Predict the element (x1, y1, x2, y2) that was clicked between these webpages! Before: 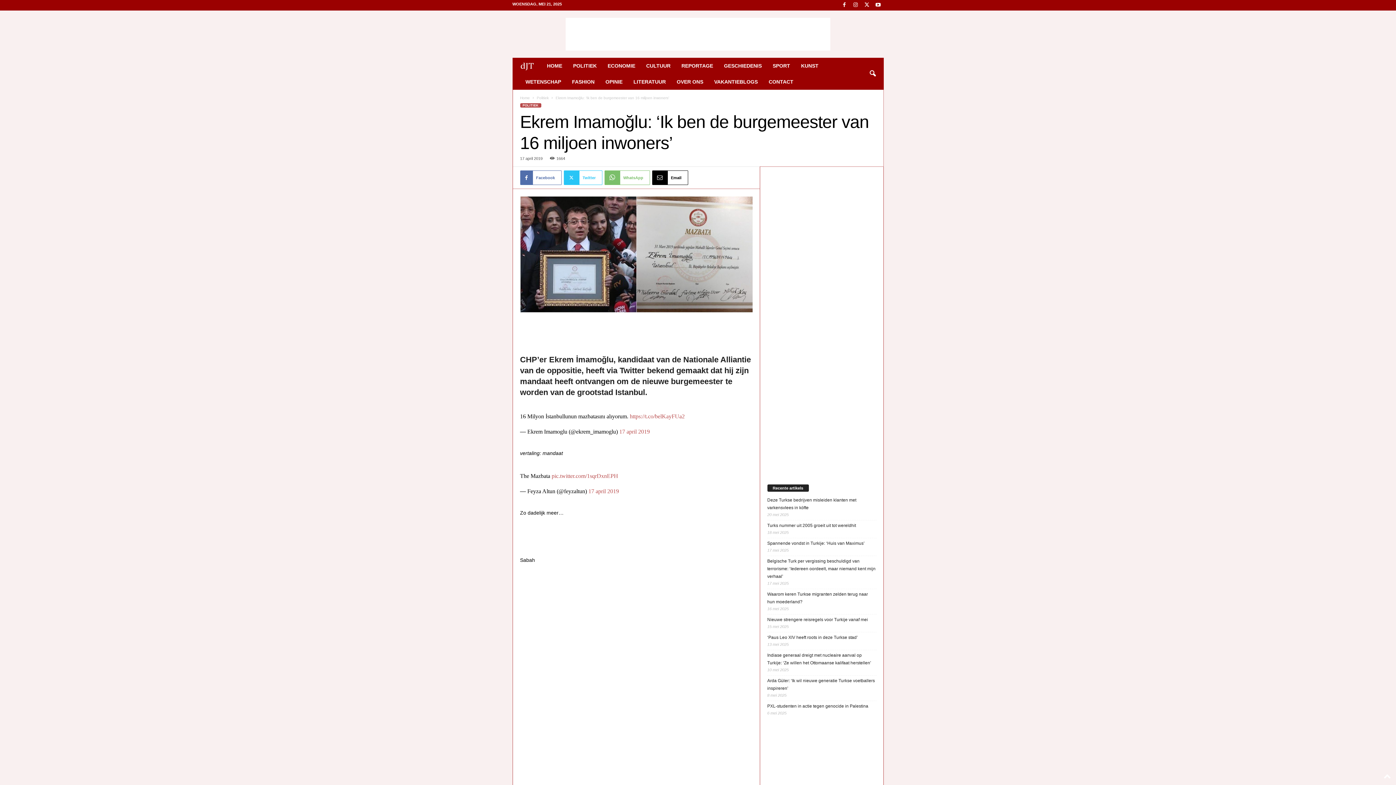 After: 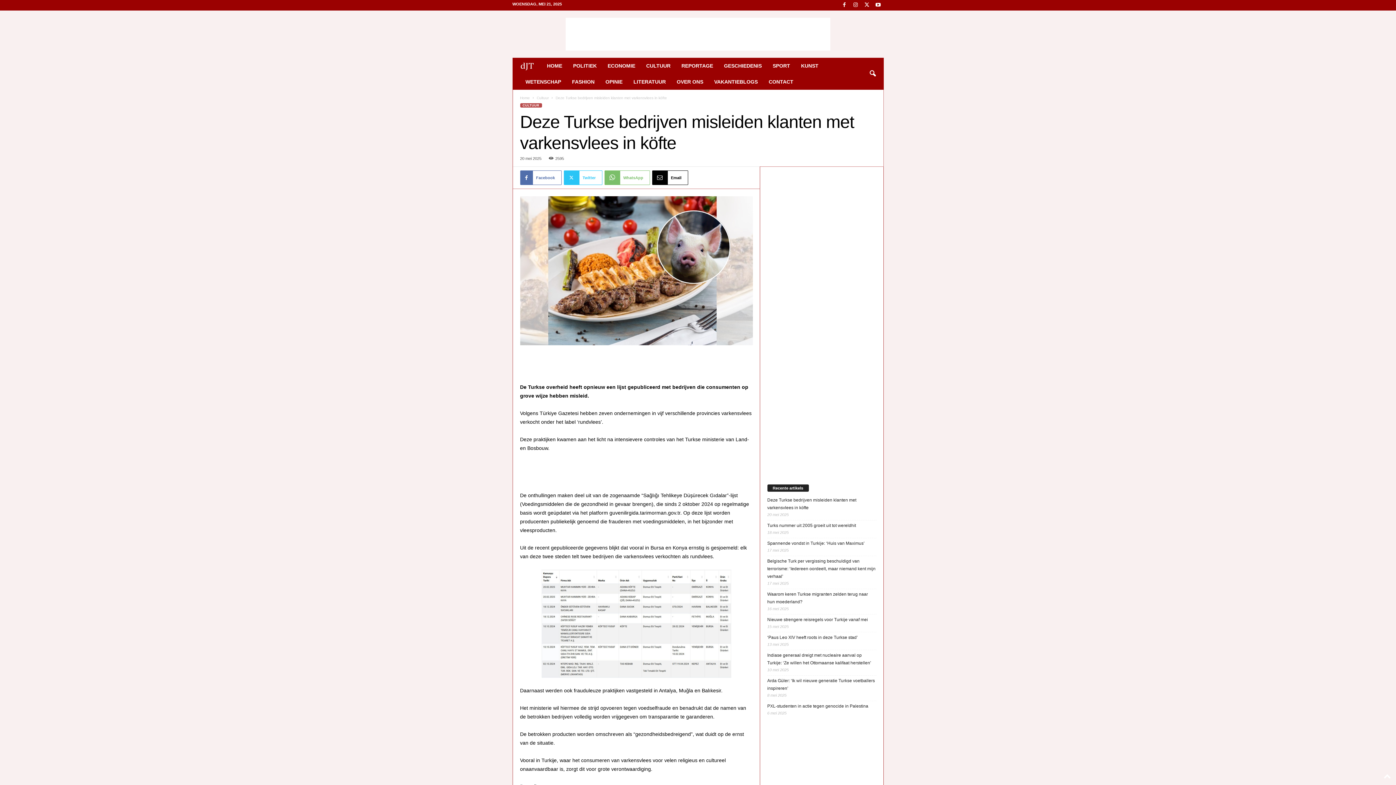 Action: label: Deze Turkse bedrijven misleiden klanten met varkensvlees in köfte bbox: (767, 496, 876, 511)